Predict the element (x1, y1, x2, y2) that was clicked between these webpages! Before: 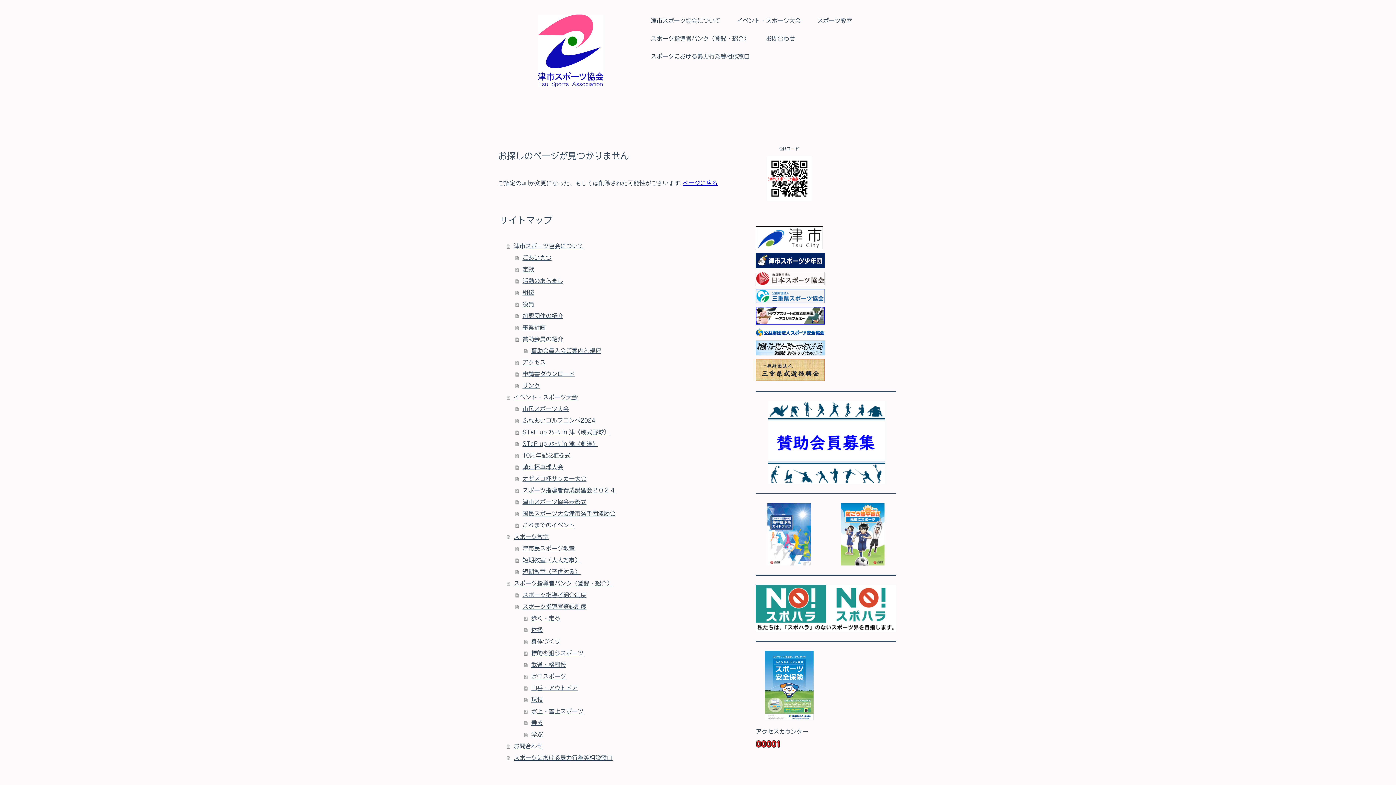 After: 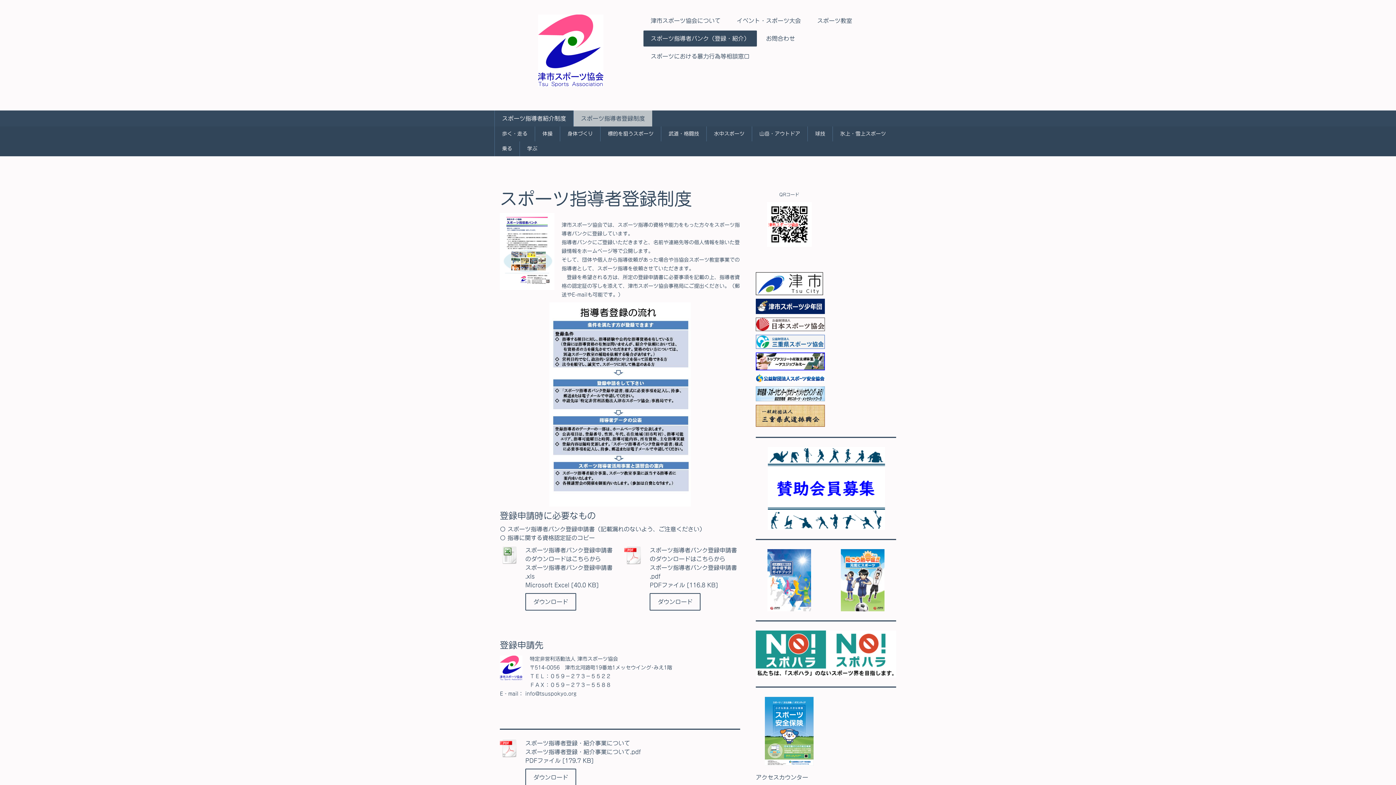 Action: bbox: (515, 600, 742, 612) label: スポーツ指導者登録制度